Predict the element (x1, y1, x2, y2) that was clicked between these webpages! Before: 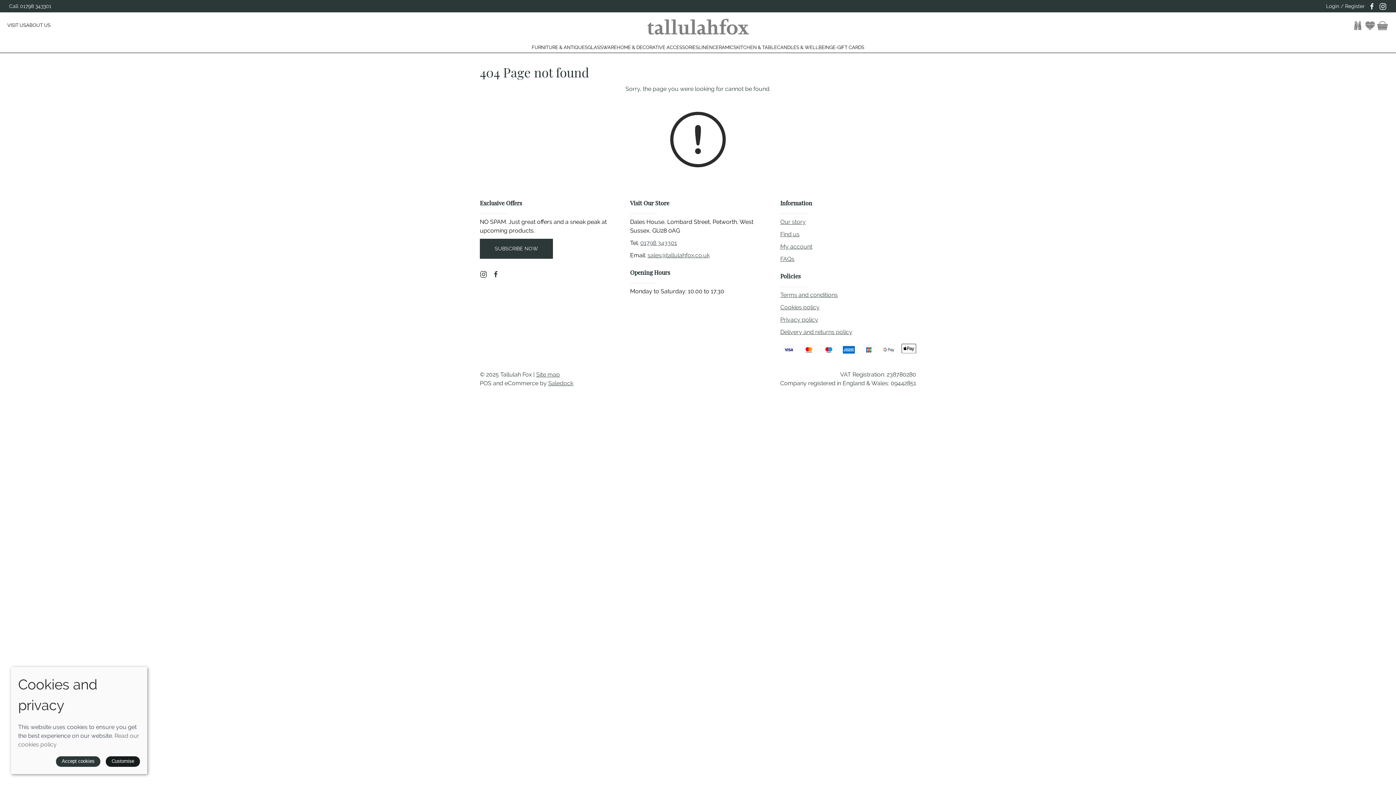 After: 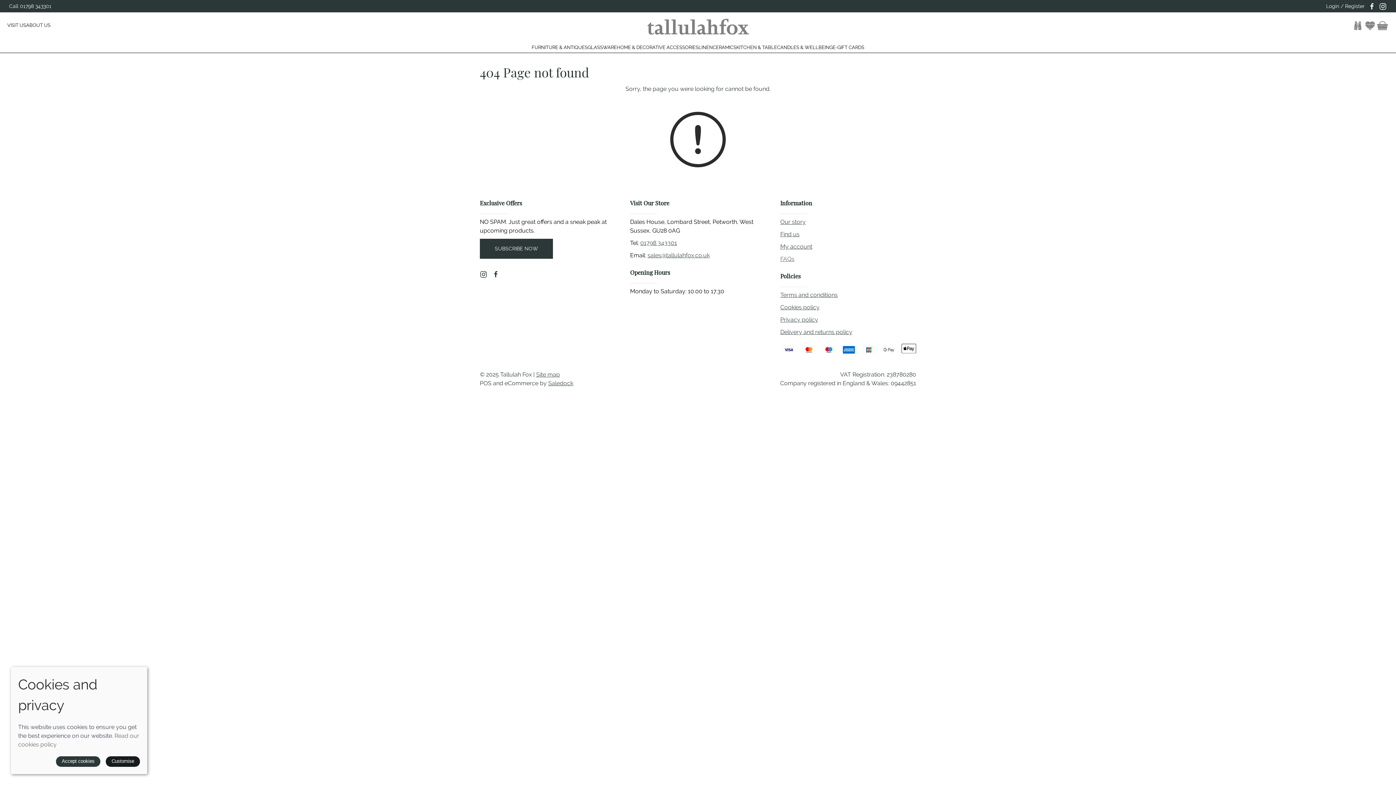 Action: bbox: (780, 255, 794, 262) label: FAQs